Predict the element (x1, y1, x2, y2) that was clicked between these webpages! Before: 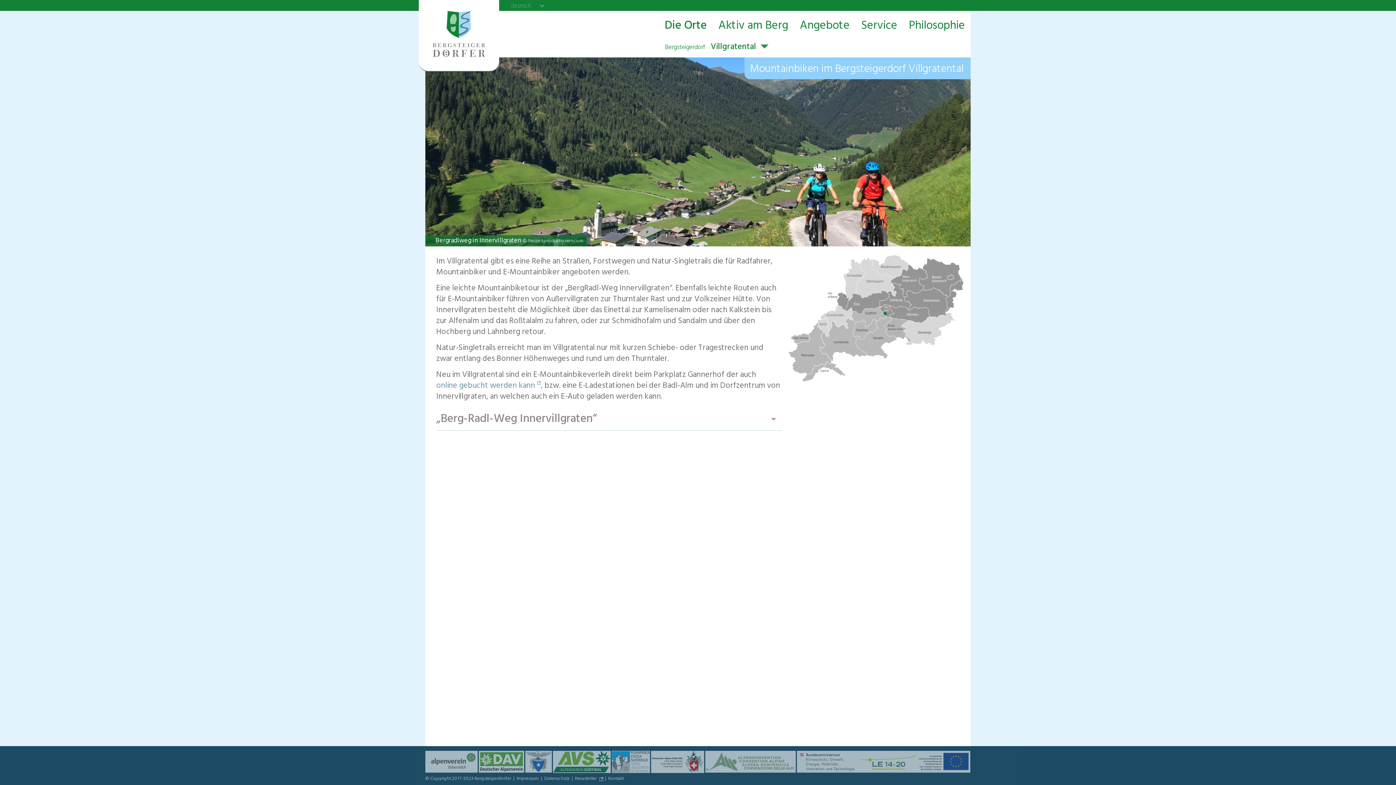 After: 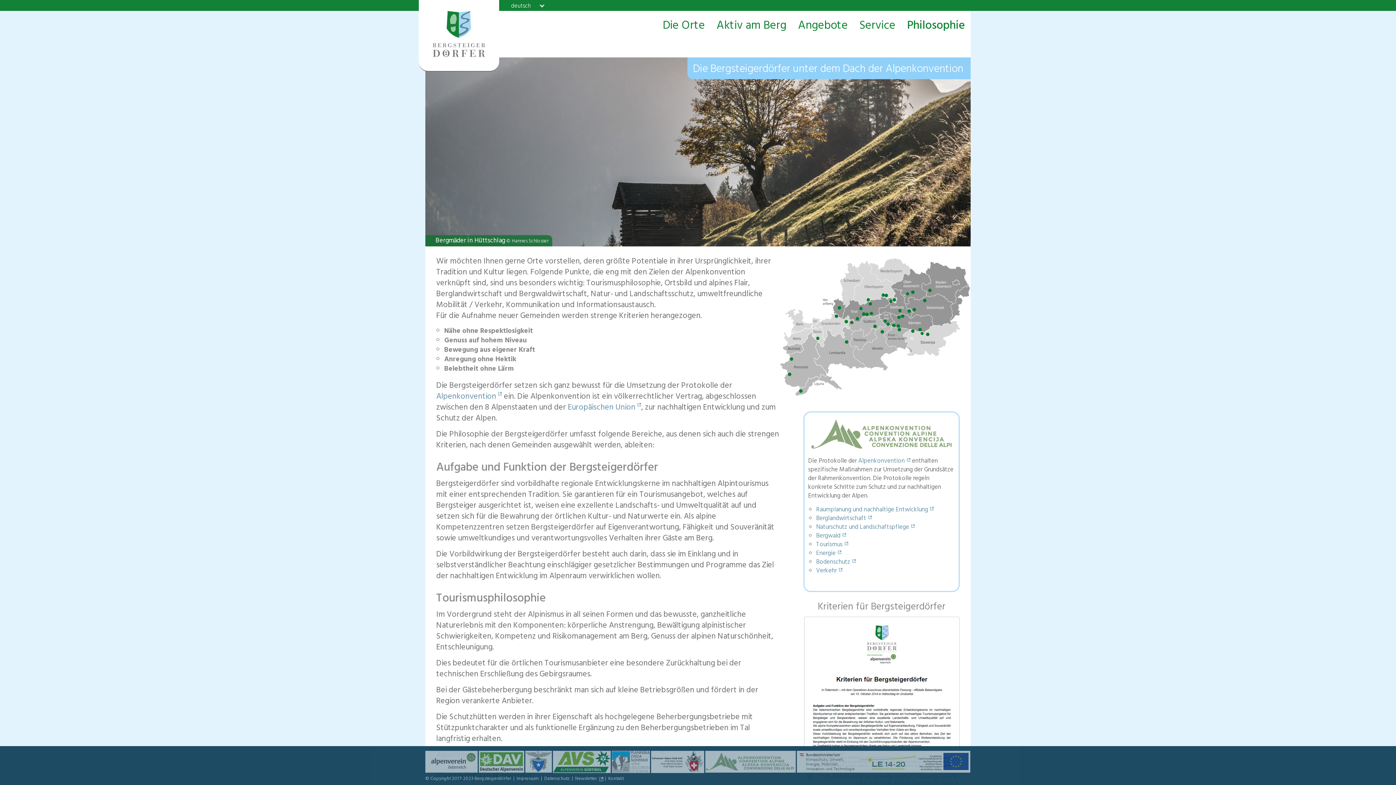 Action: bbox: (903, 10, 970, 36) label: Philosophie